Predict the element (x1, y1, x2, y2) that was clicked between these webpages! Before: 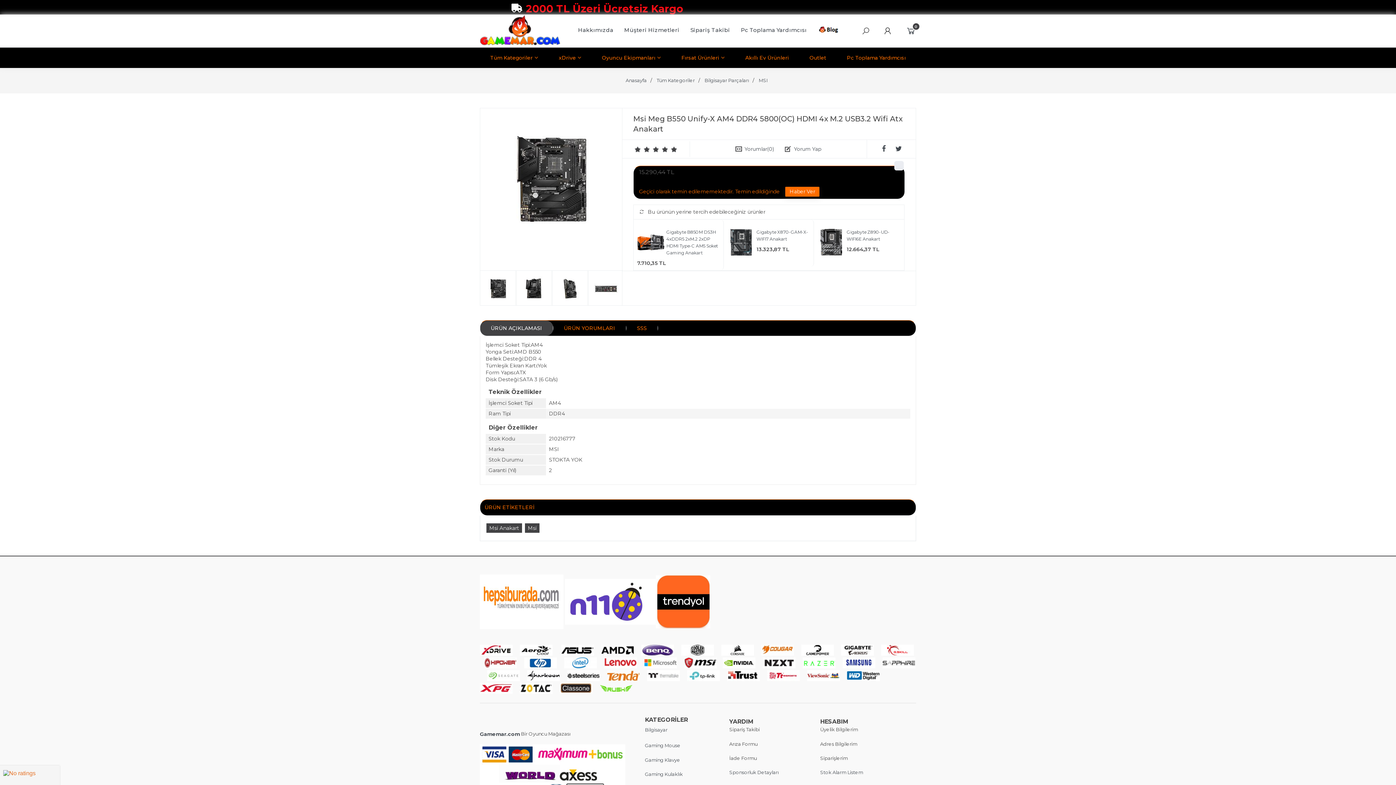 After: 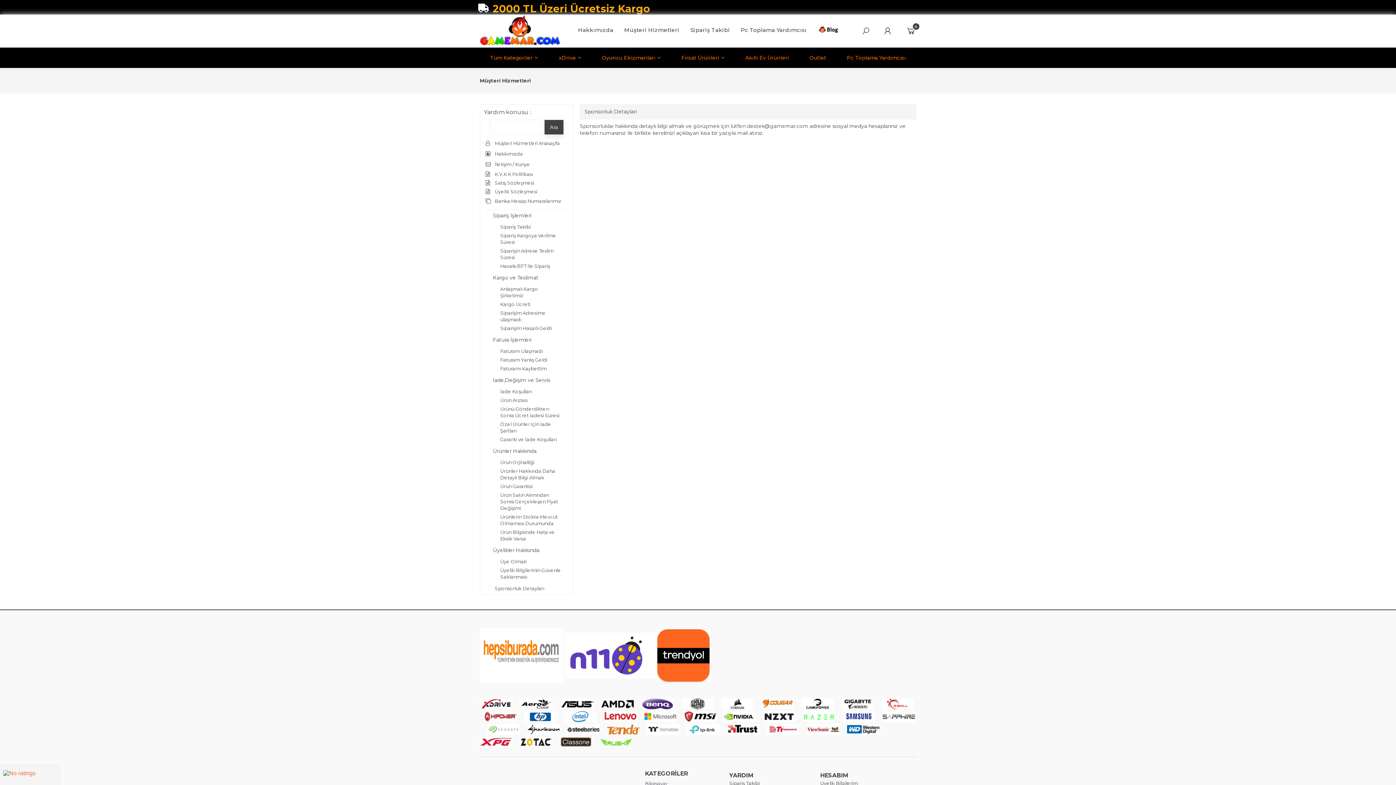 Action: bbox: (729, 769, 778, 776) label: Sponsorluk Detayları